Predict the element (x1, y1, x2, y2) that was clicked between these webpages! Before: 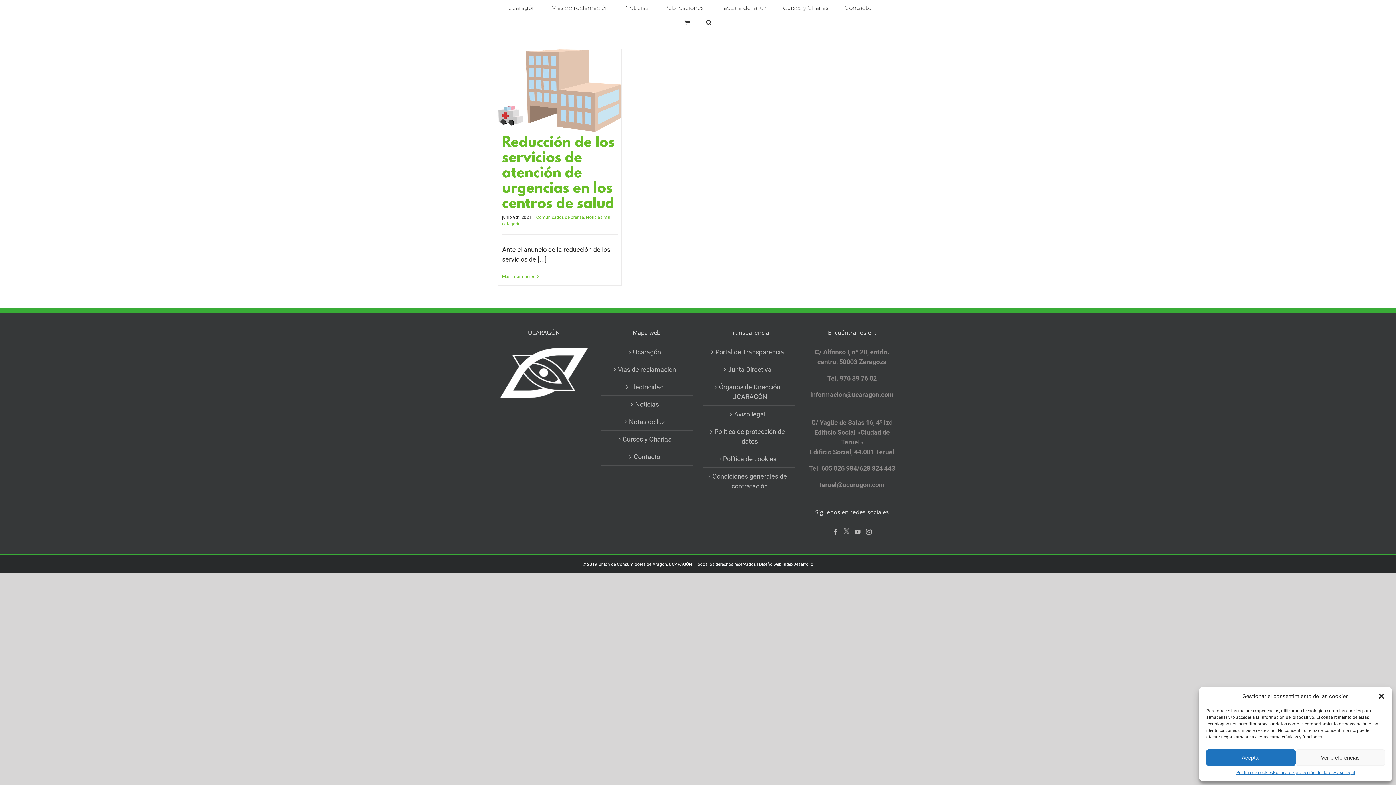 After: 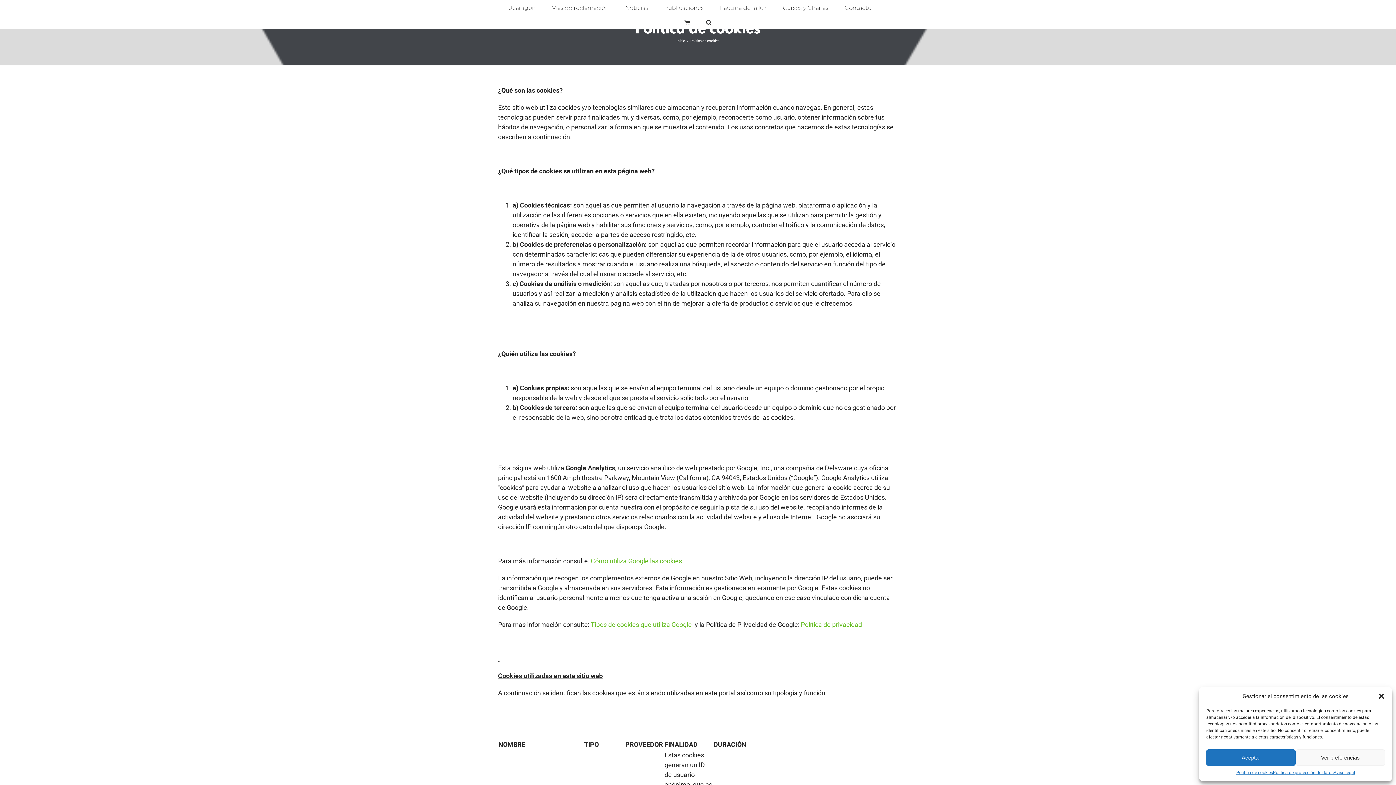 Action: label: Política de cookies bbox: (708, 454, 791, 464)